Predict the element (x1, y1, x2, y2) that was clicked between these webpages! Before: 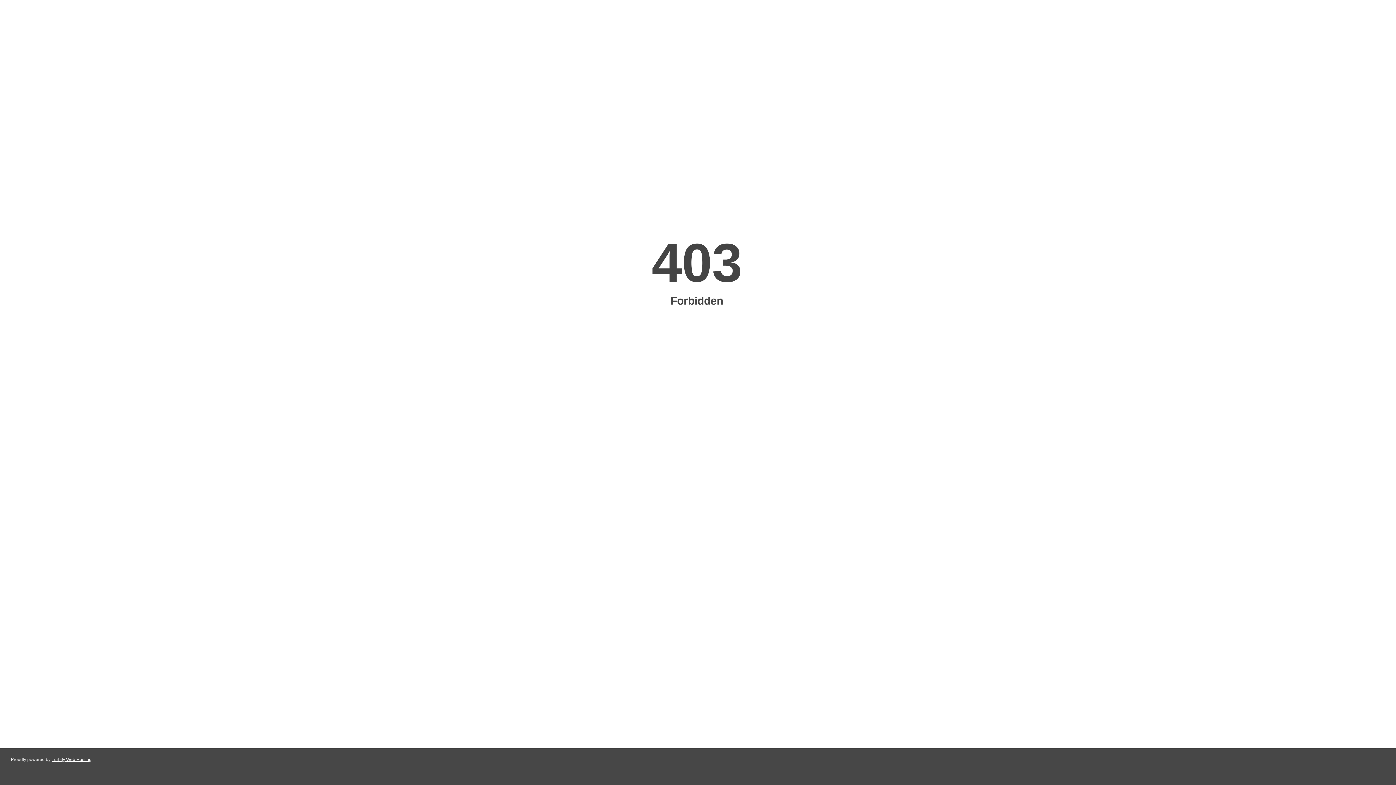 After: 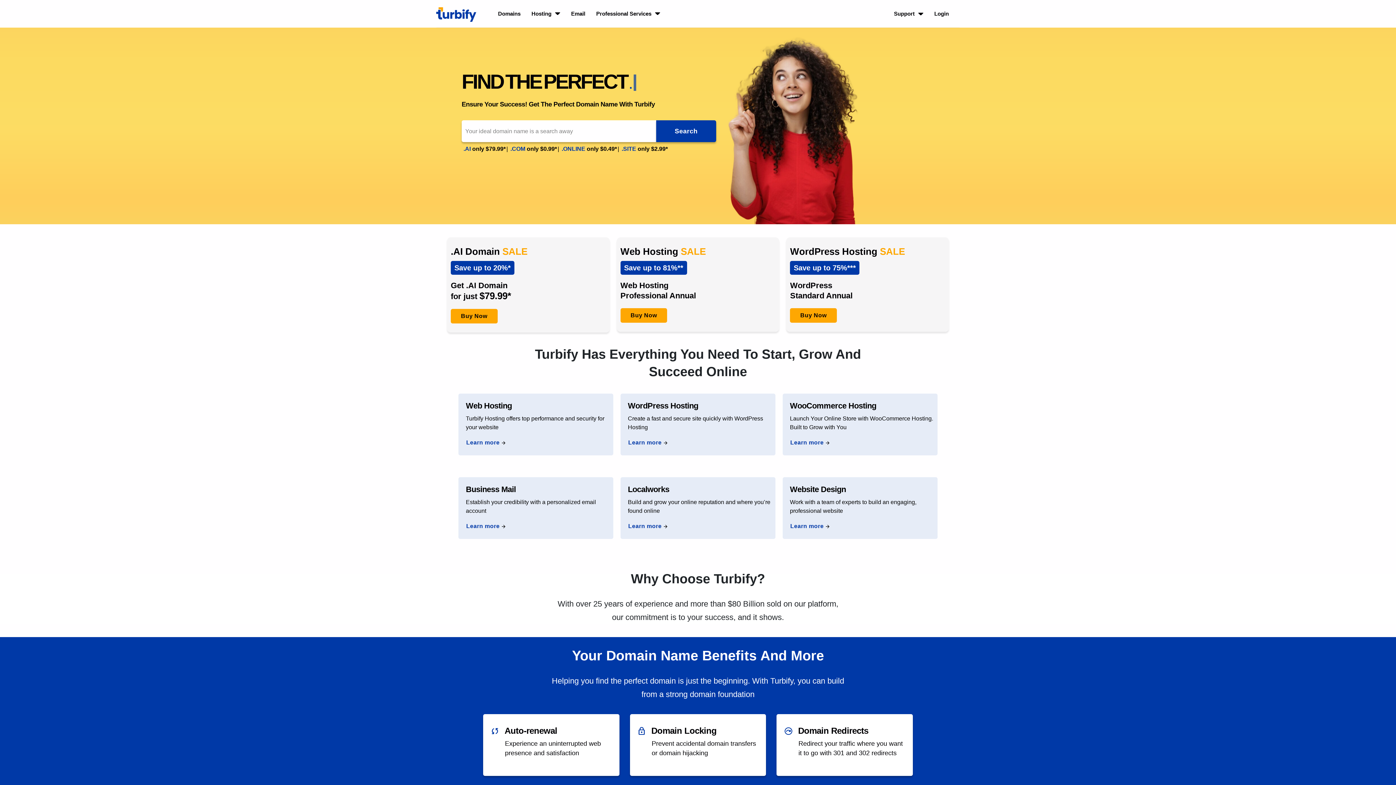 Action: label: Turbify Web Hosting bbox: (51, 757, 91, 762)